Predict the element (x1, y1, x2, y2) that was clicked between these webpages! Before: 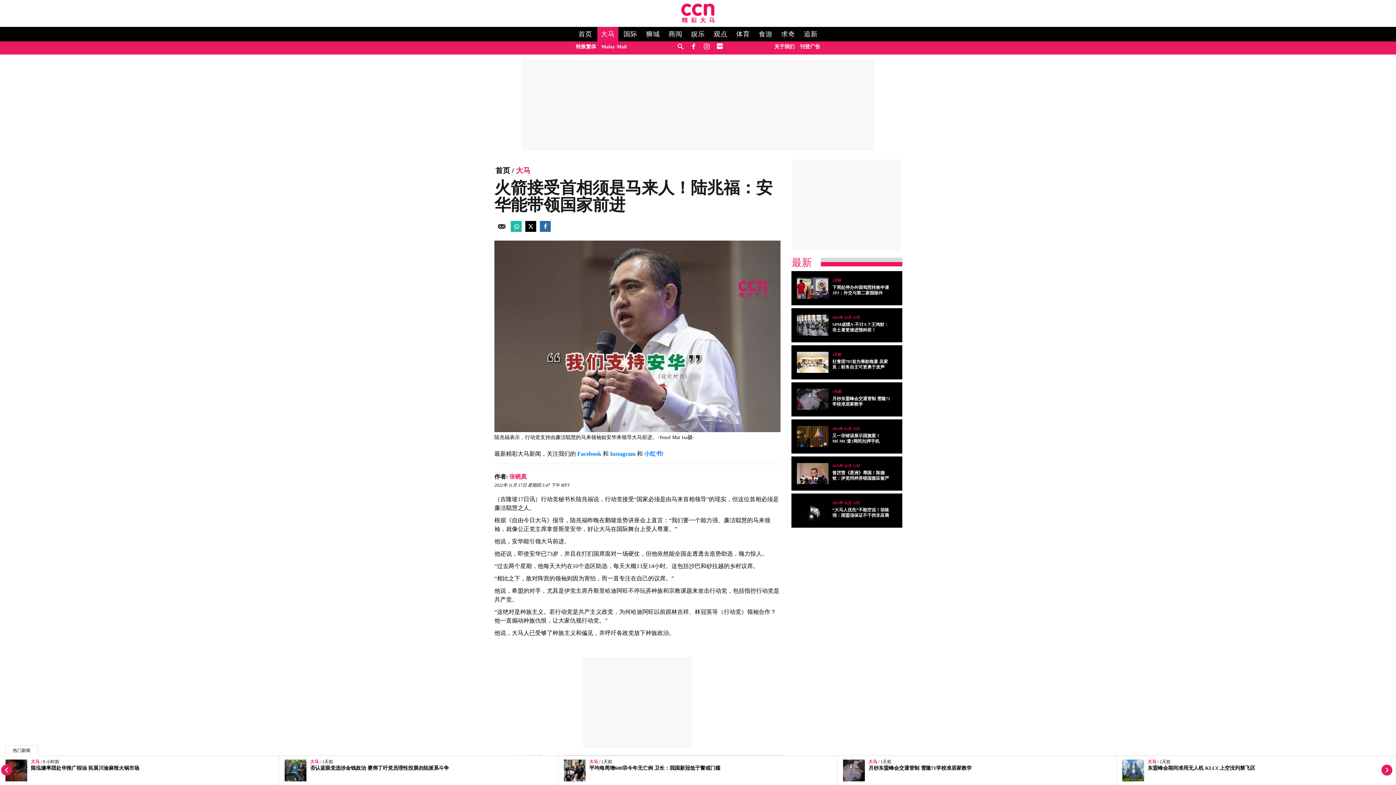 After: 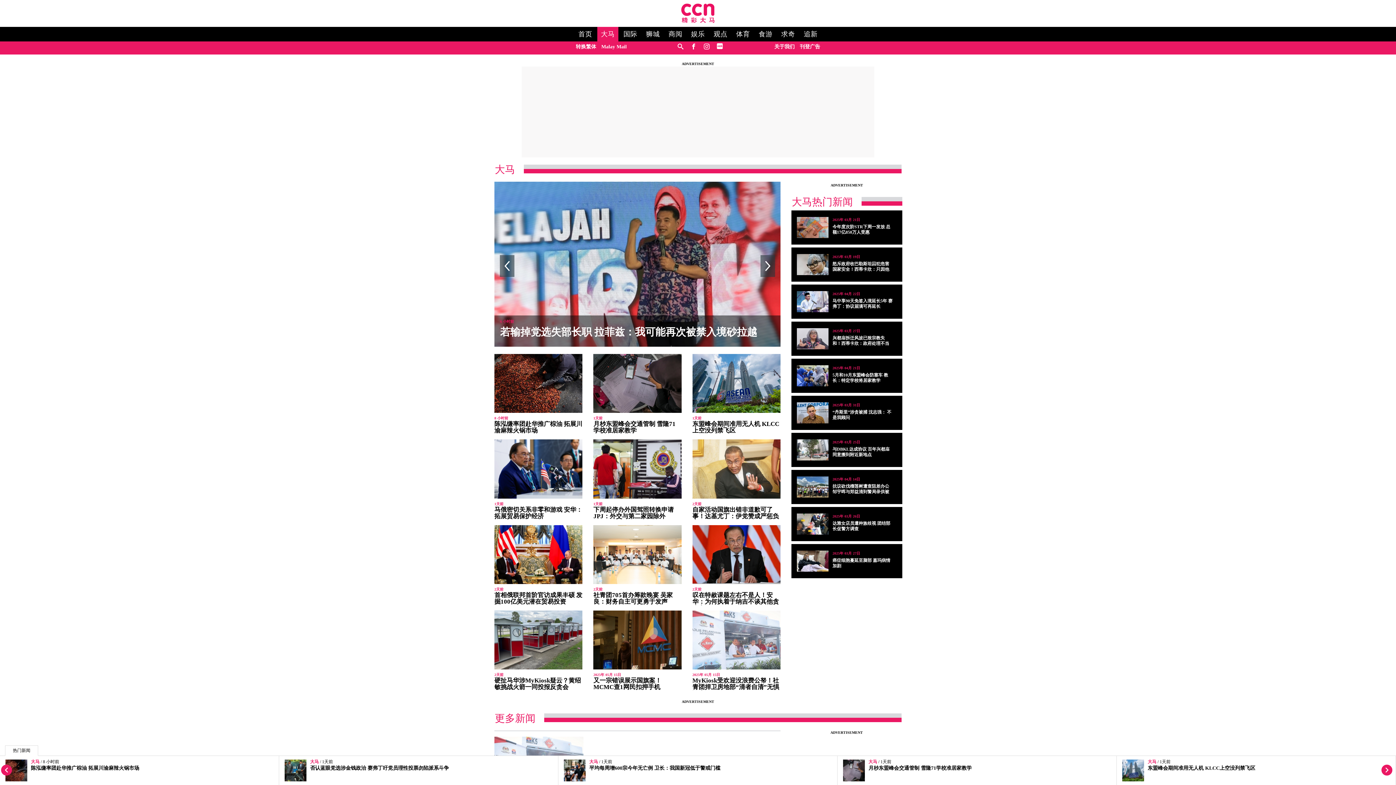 Action: label: 大马 bbox: (597, 26, 618, 41)